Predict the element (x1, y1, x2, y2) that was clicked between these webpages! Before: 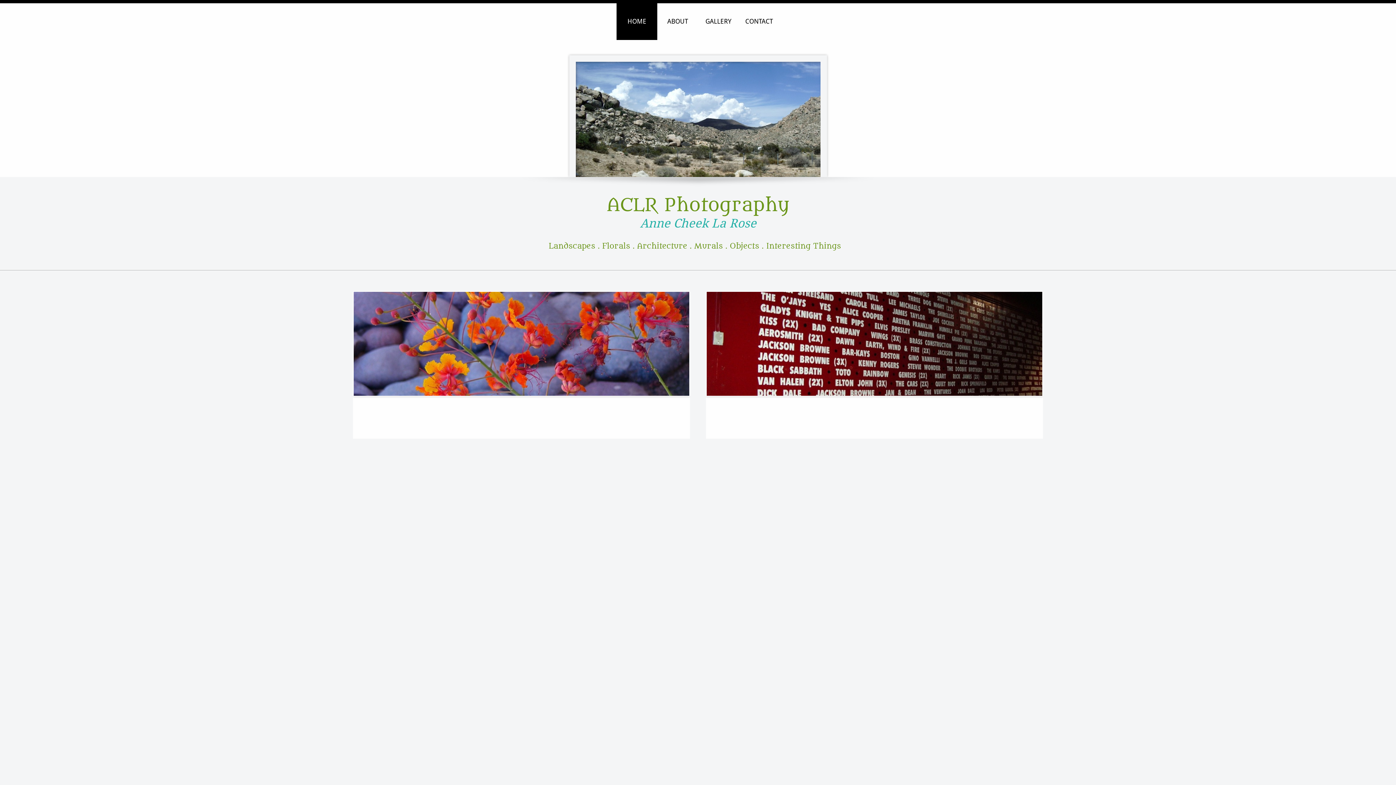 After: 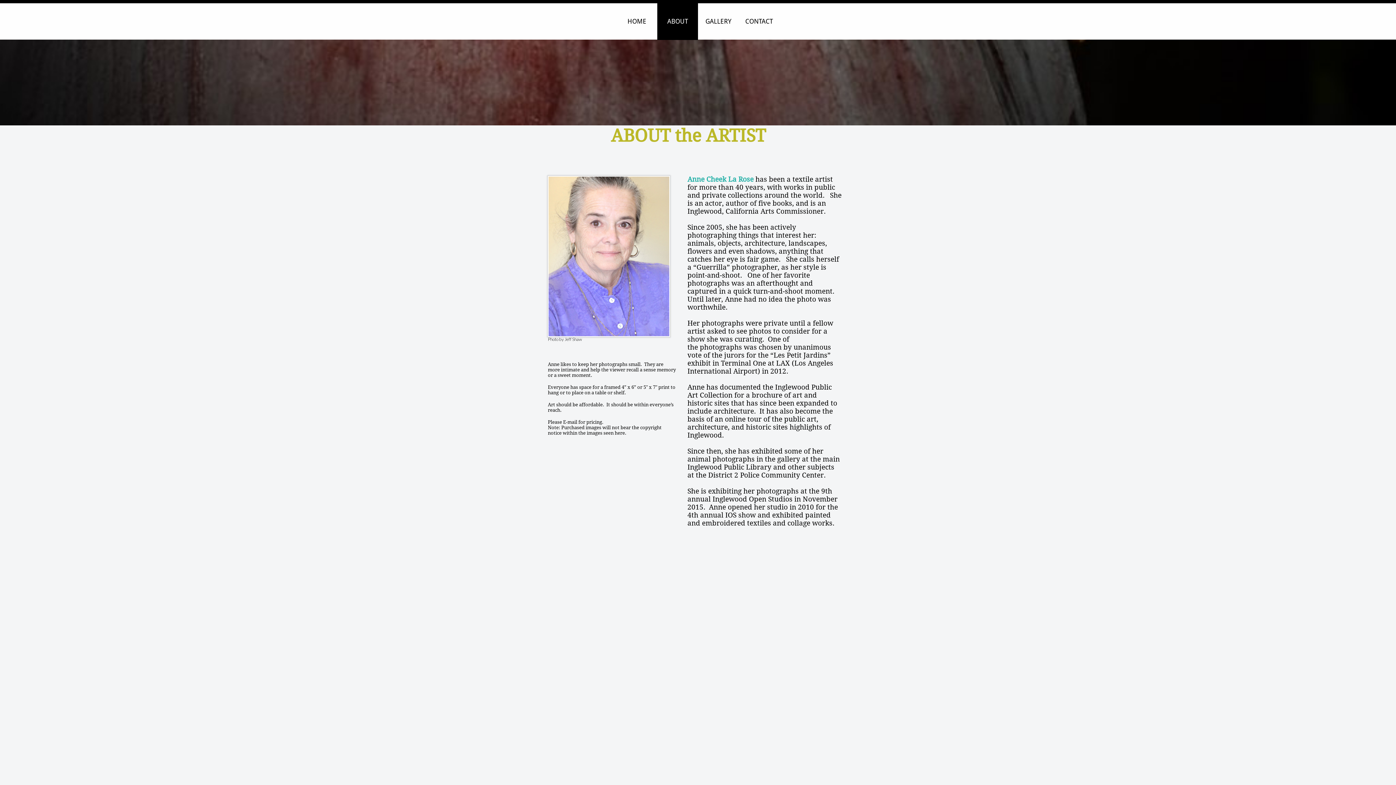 Action: bbox: (657, 2, 698, 40) label: ABOUT